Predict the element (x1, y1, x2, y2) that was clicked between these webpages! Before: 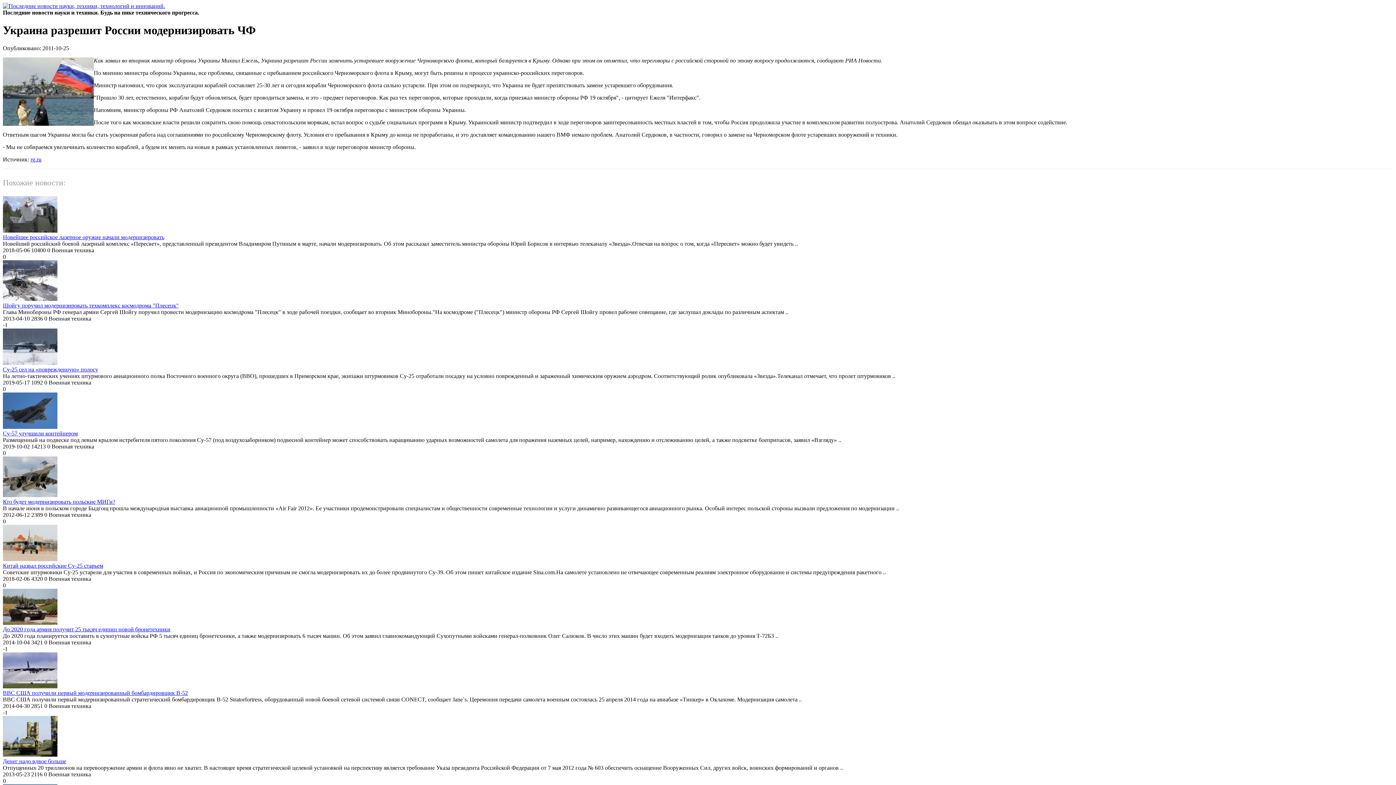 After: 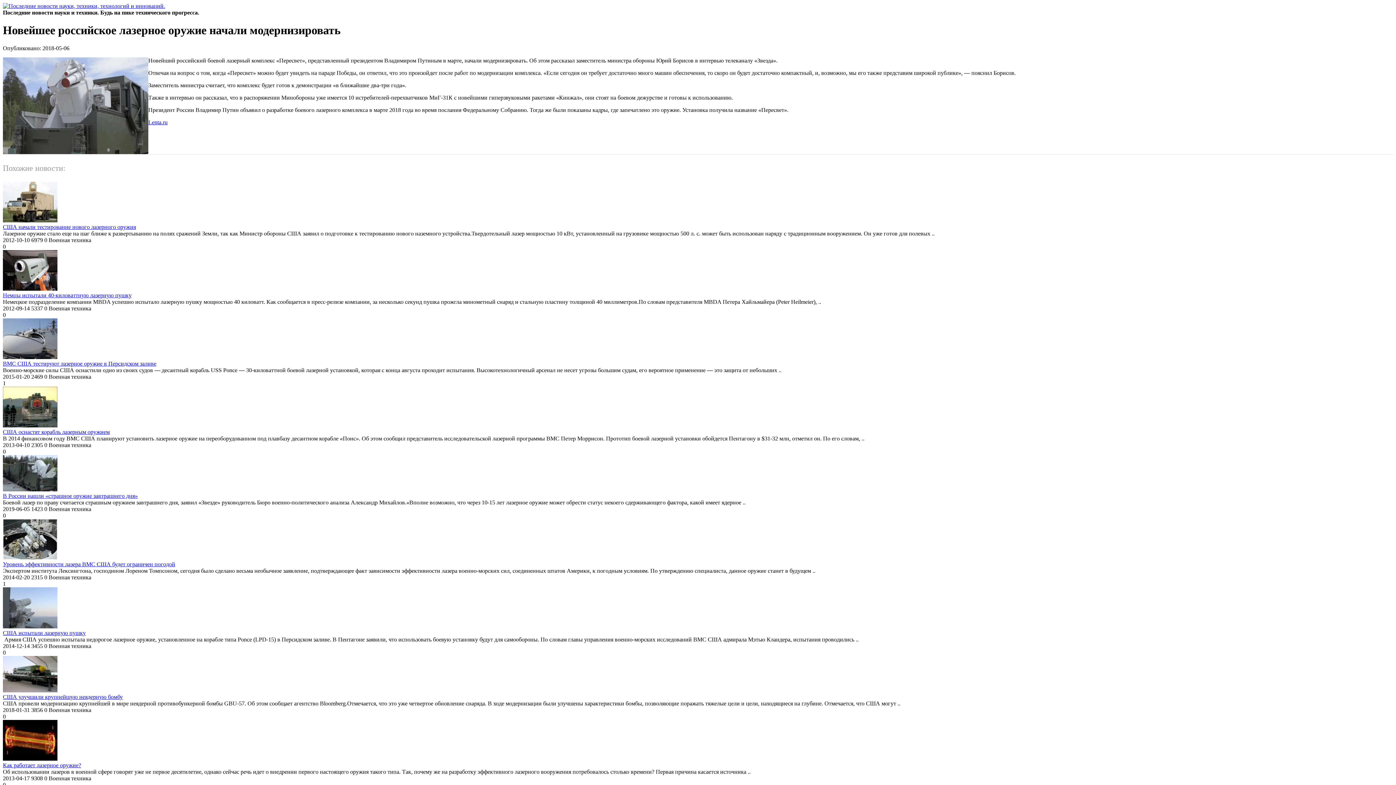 Action: bbox: (2, 227, 57, 233)